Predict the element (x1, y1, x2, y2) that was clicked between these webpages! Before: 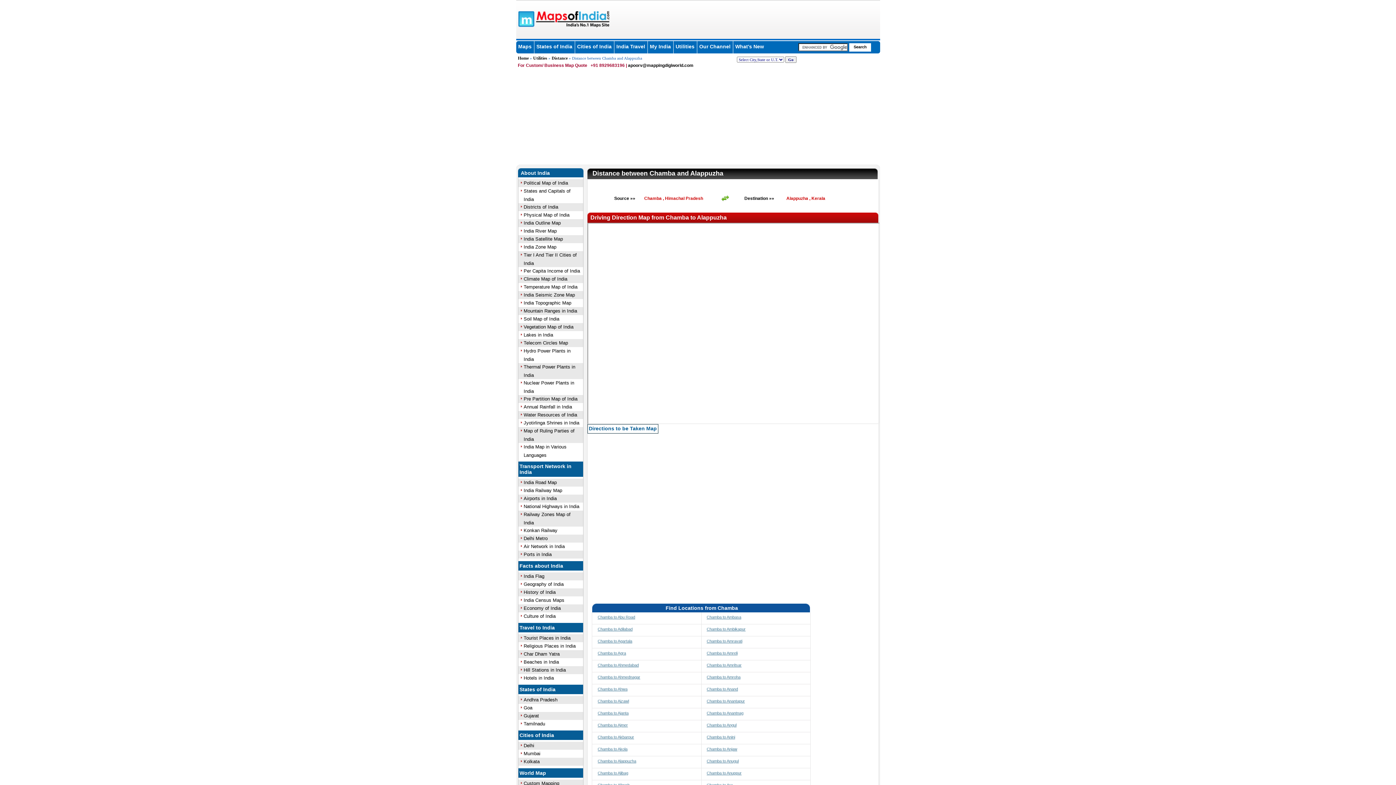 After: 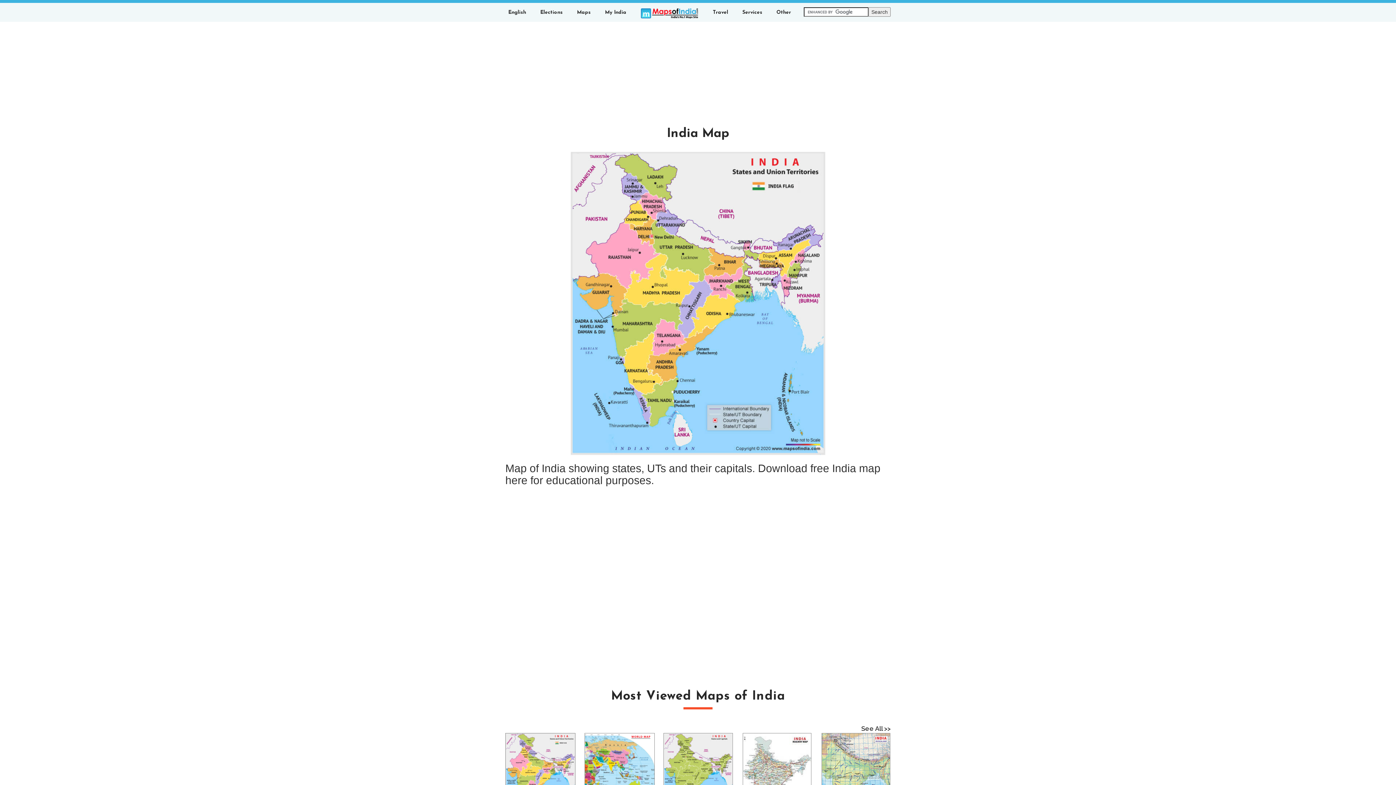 Action: label: Maps of India - India's No. 1 Maps Site bbox: (566, 21, 608, 25)